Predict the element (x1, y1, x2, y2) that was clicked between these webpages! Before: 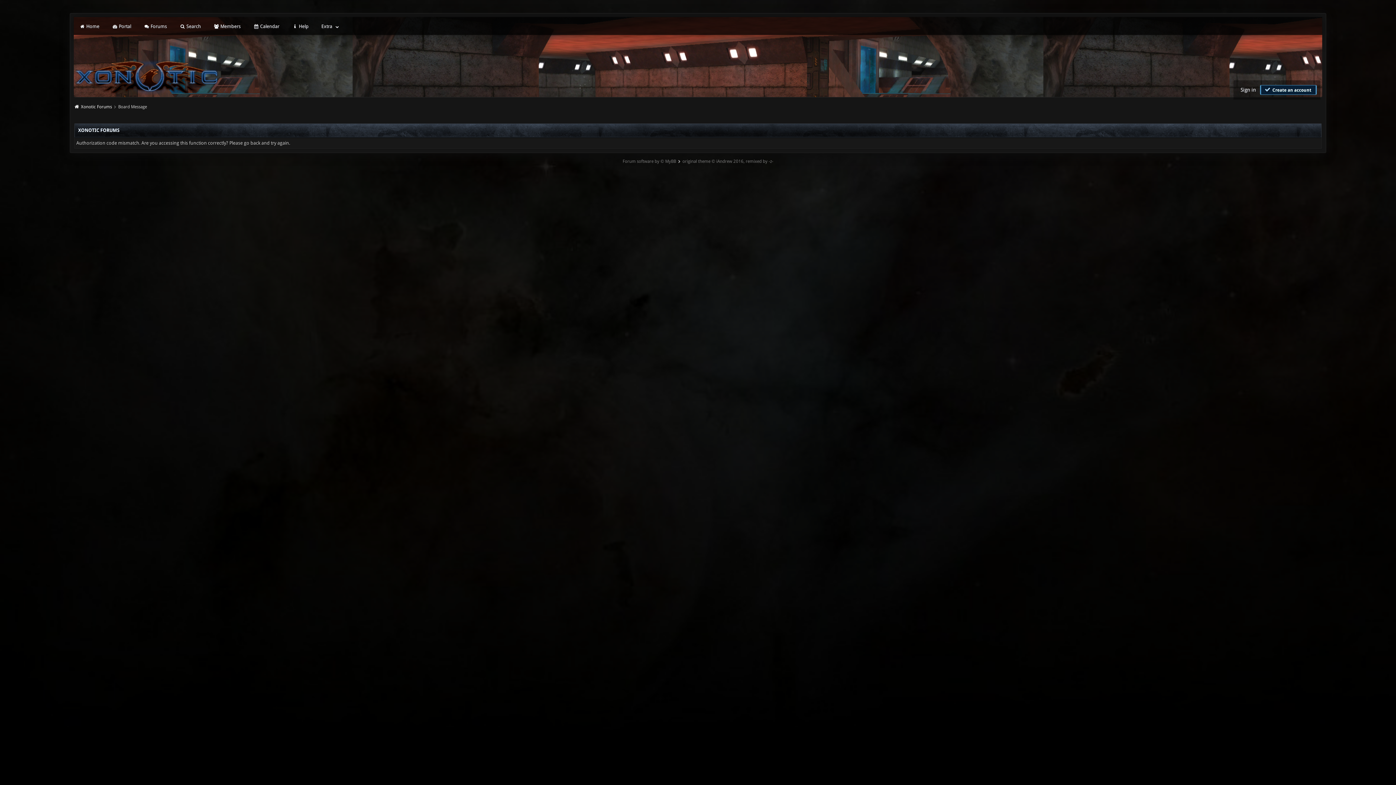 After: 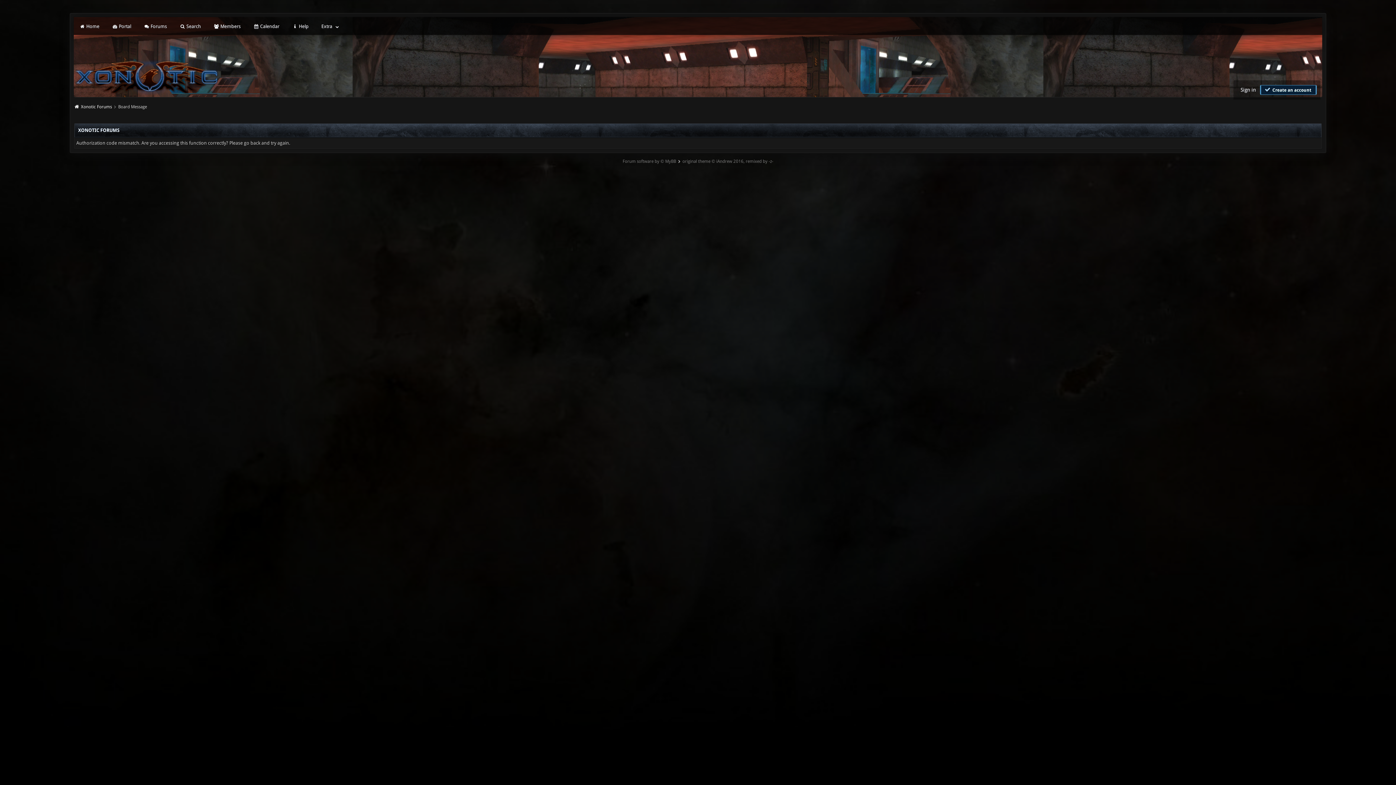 Action: label: Forum software by © MyBB bbox: (622, 157, 676, 165)